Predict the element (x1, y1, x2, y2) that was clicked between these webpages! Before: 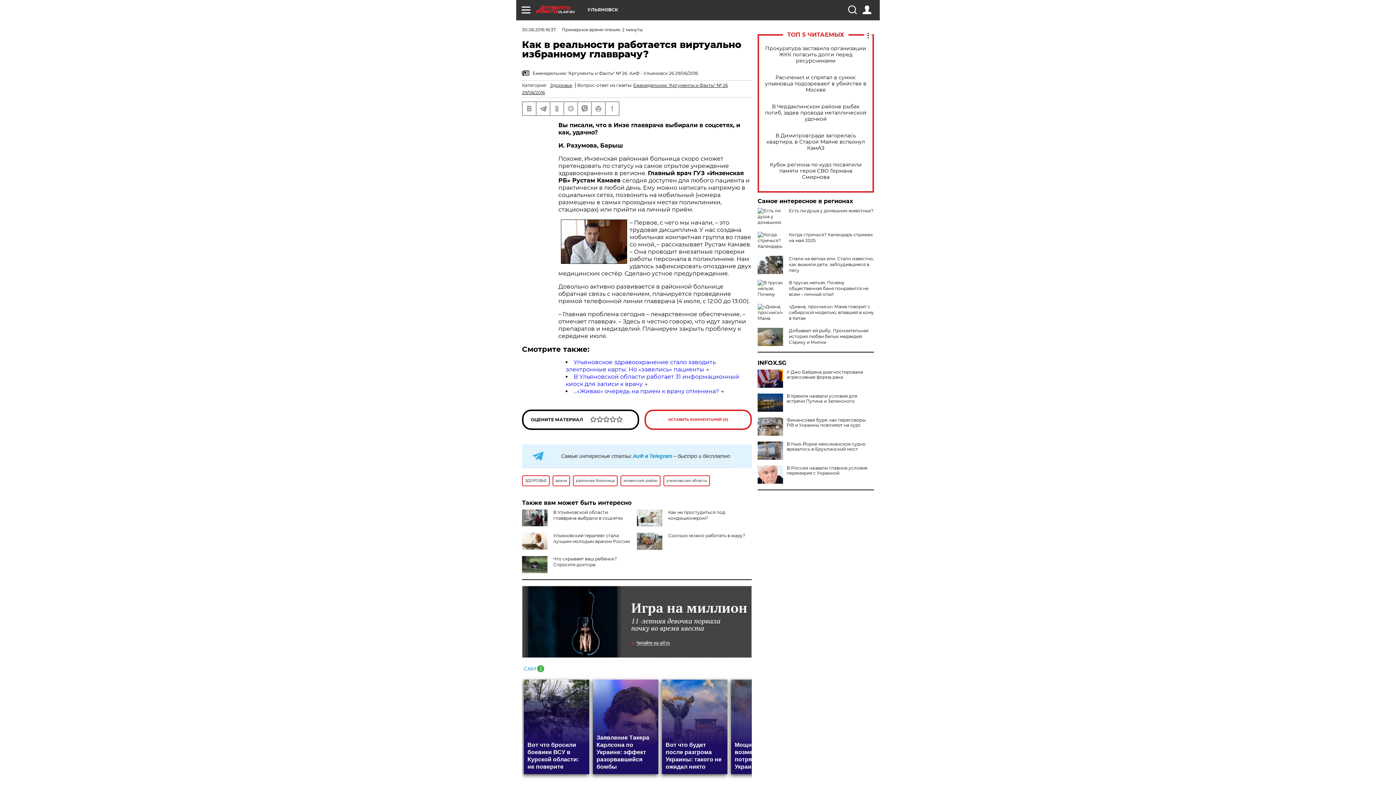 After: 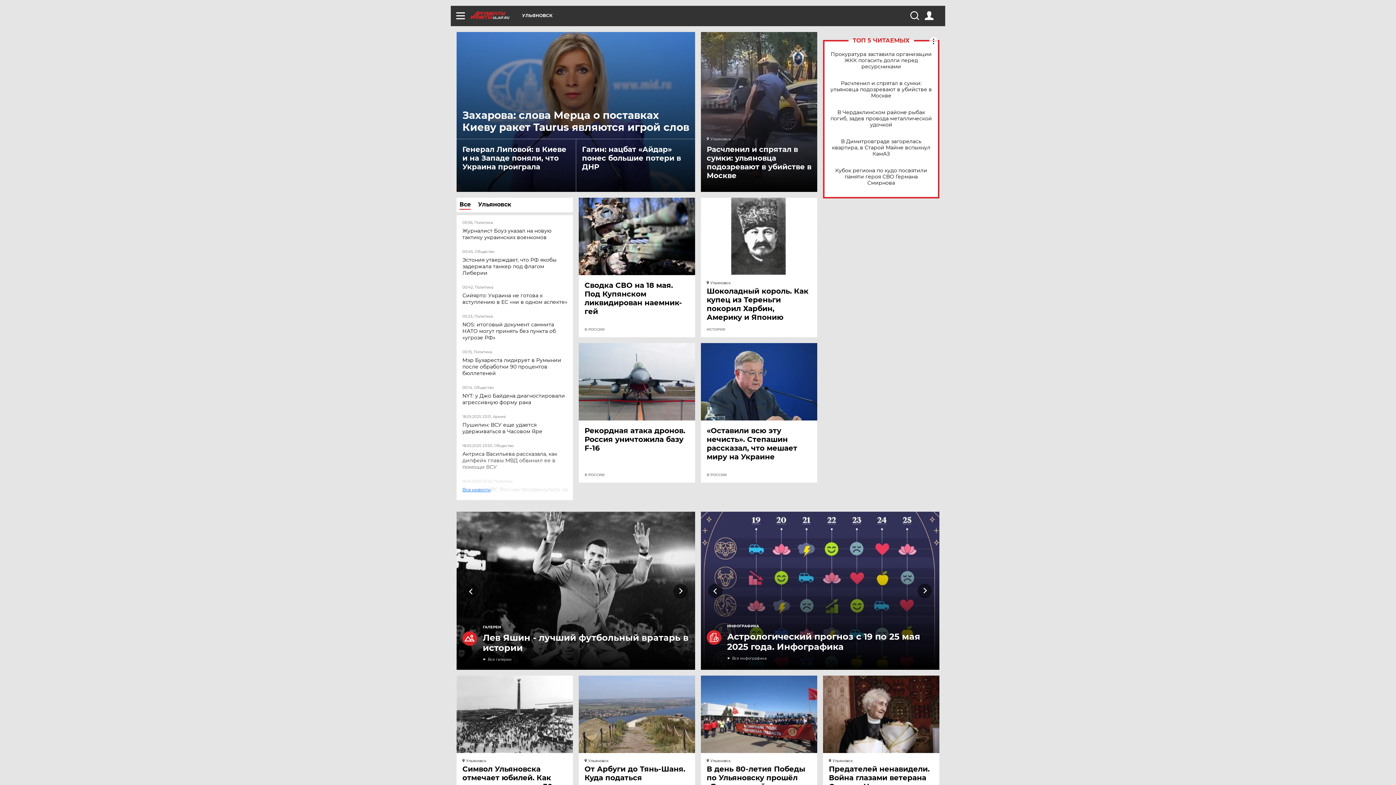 Action: bbox: (536, 5, 587, 13) label: UL.AIF.RU